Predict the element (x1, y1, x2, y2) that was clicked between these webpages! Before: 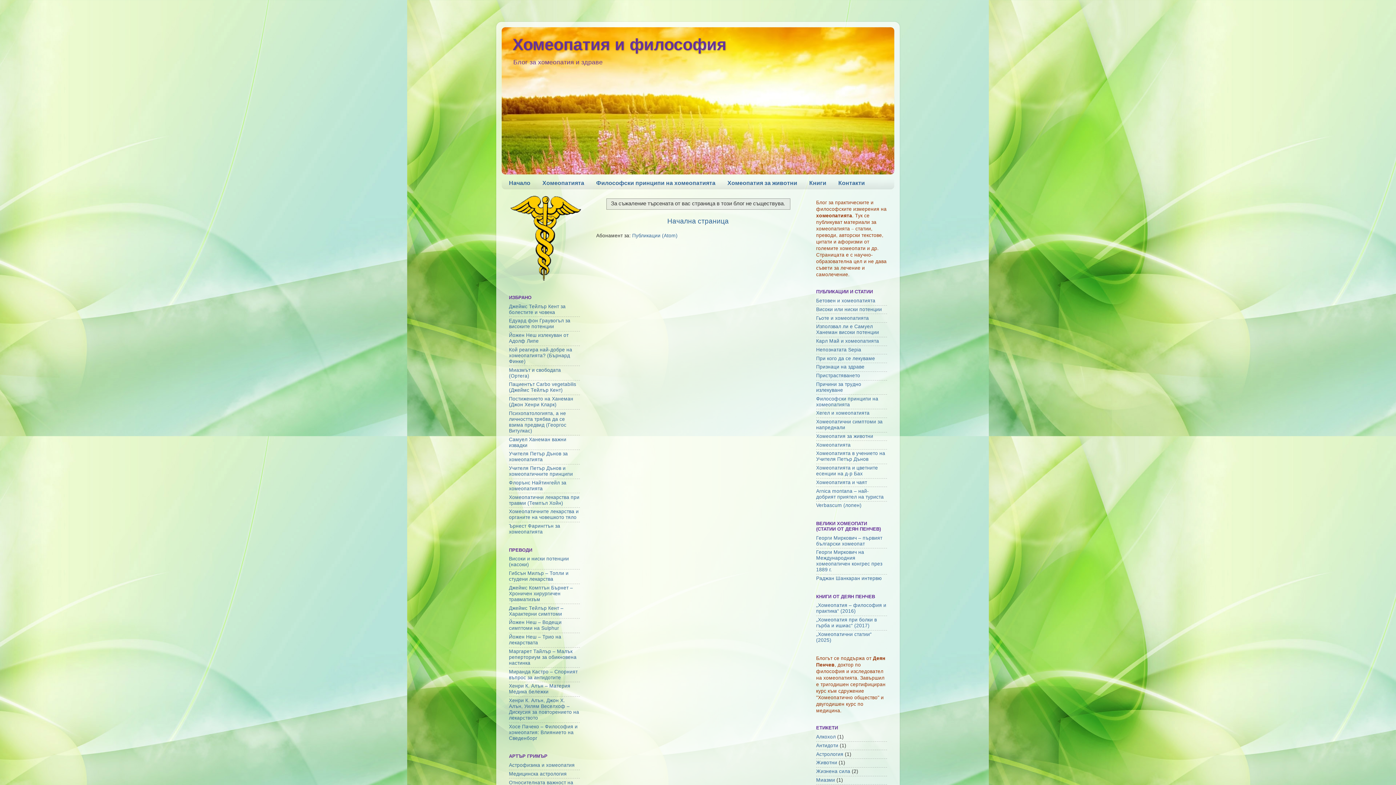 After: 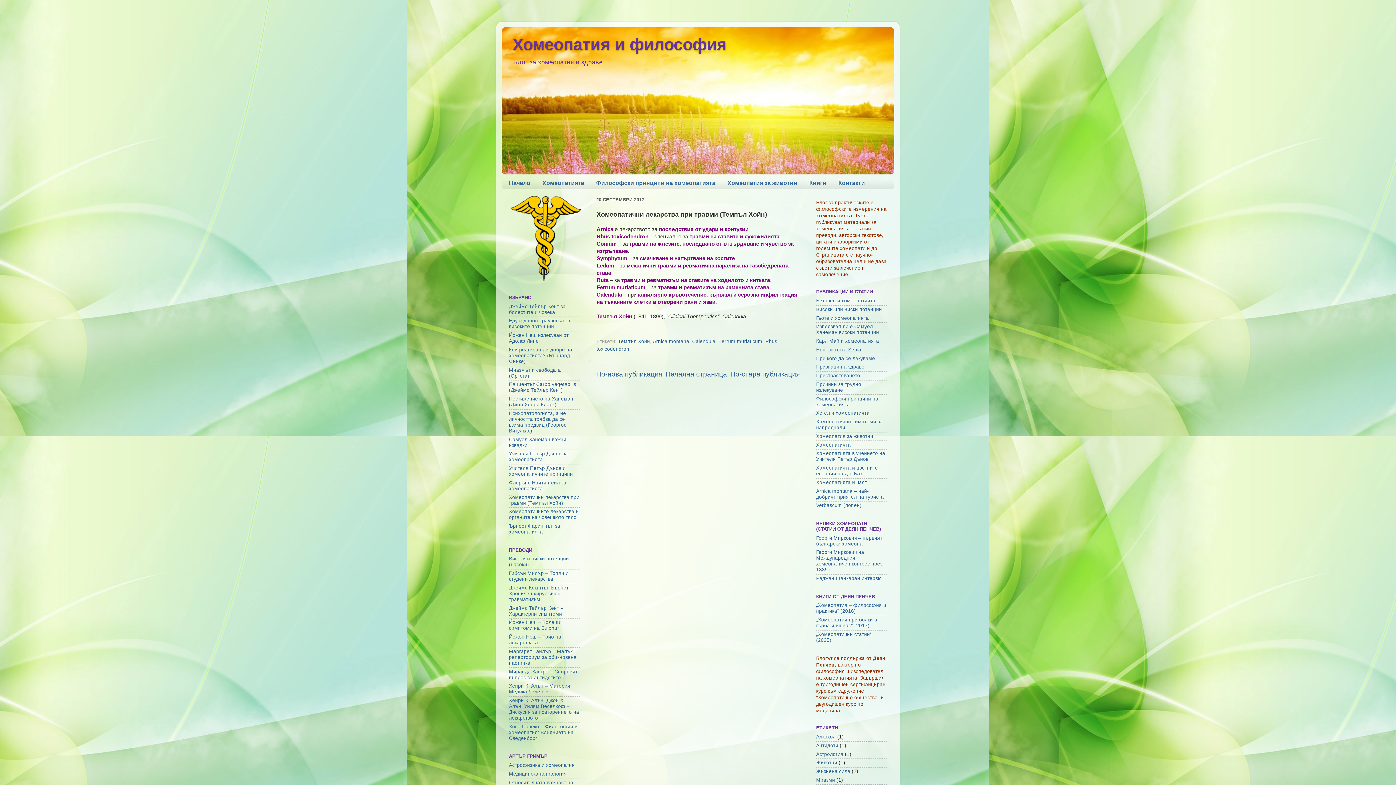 Action: bbox: (509, 494, 579, 506) label: Хомеопатични лекарства при травми (Темпъл Хойн)